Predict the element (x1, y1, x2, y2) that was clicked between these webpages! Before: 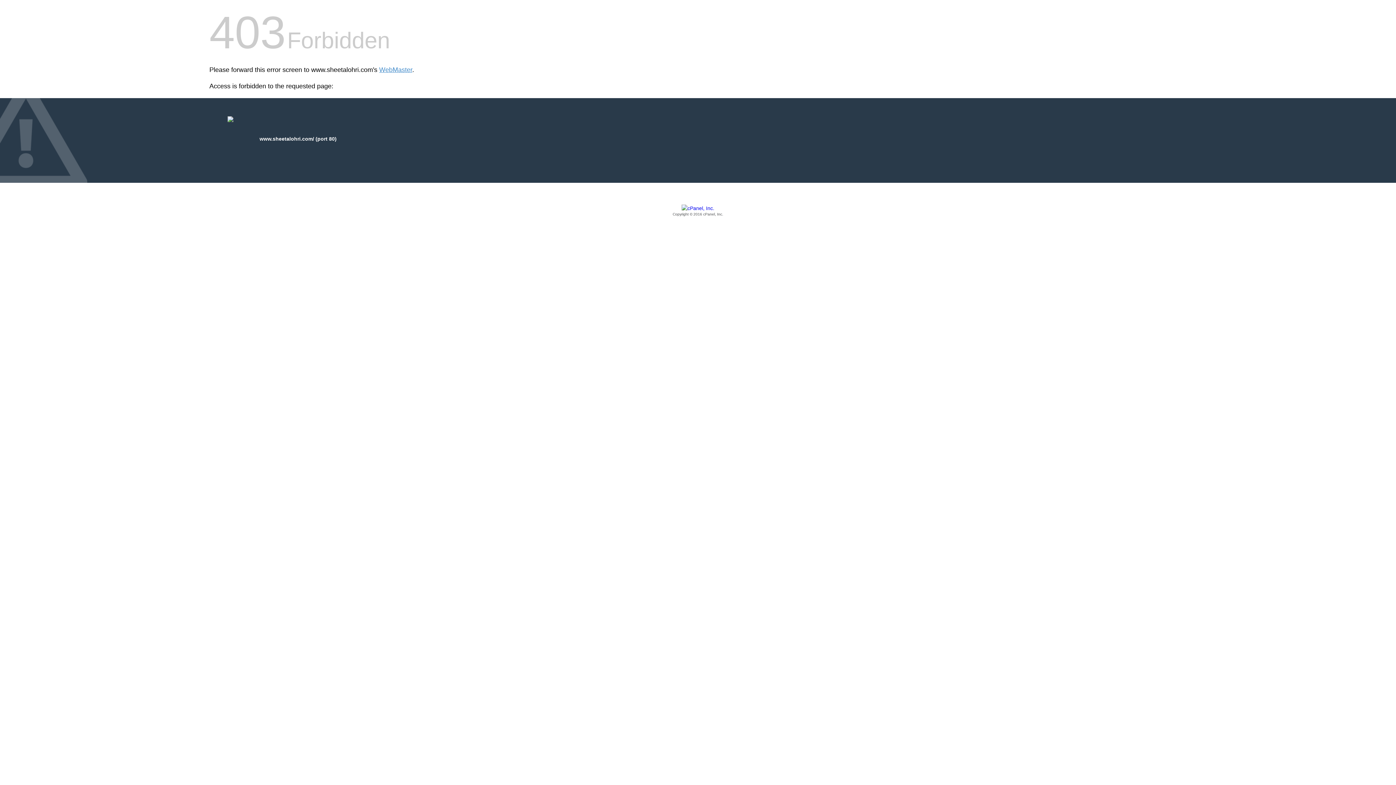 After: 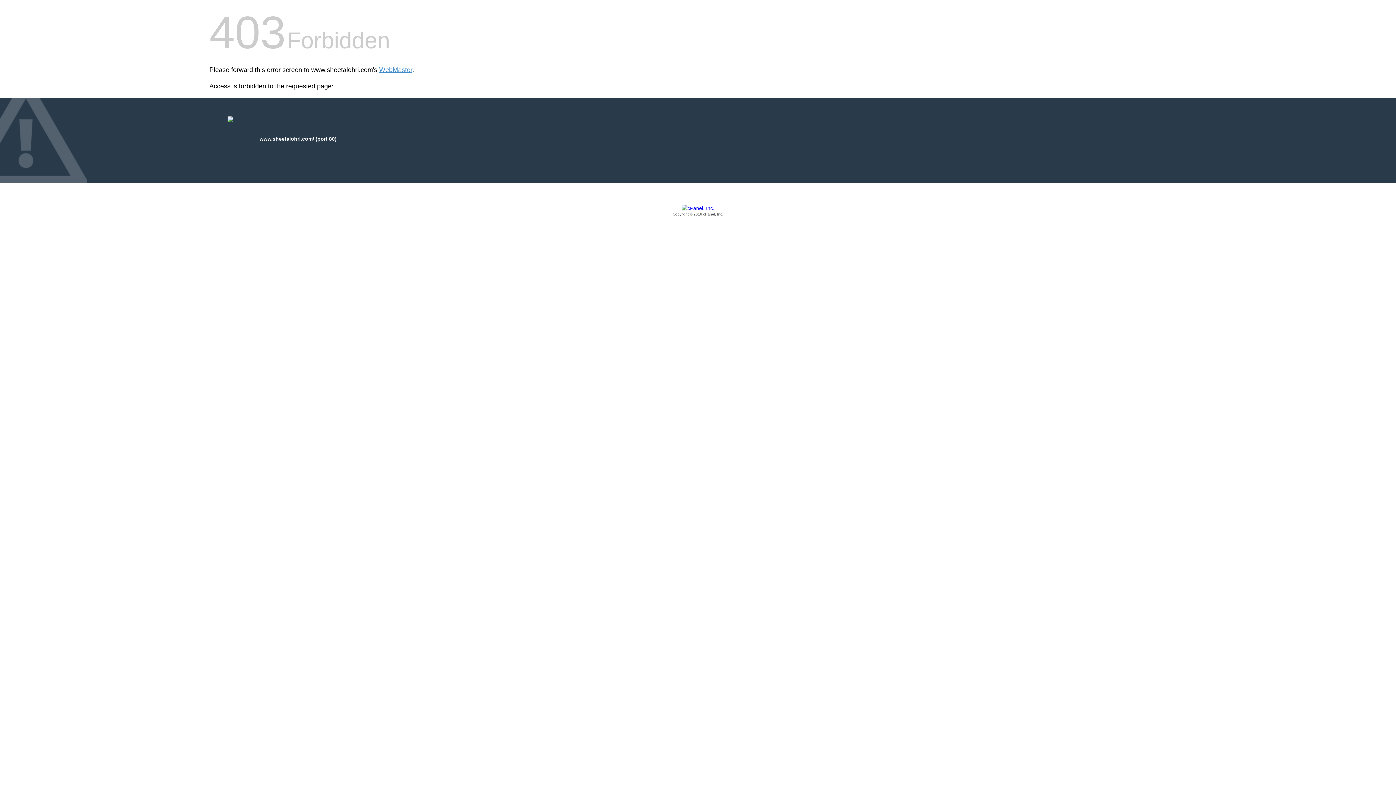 Action: label: Copyright © 2016 cPanel, Inc. bbox: (209, 205, 1186, 217)